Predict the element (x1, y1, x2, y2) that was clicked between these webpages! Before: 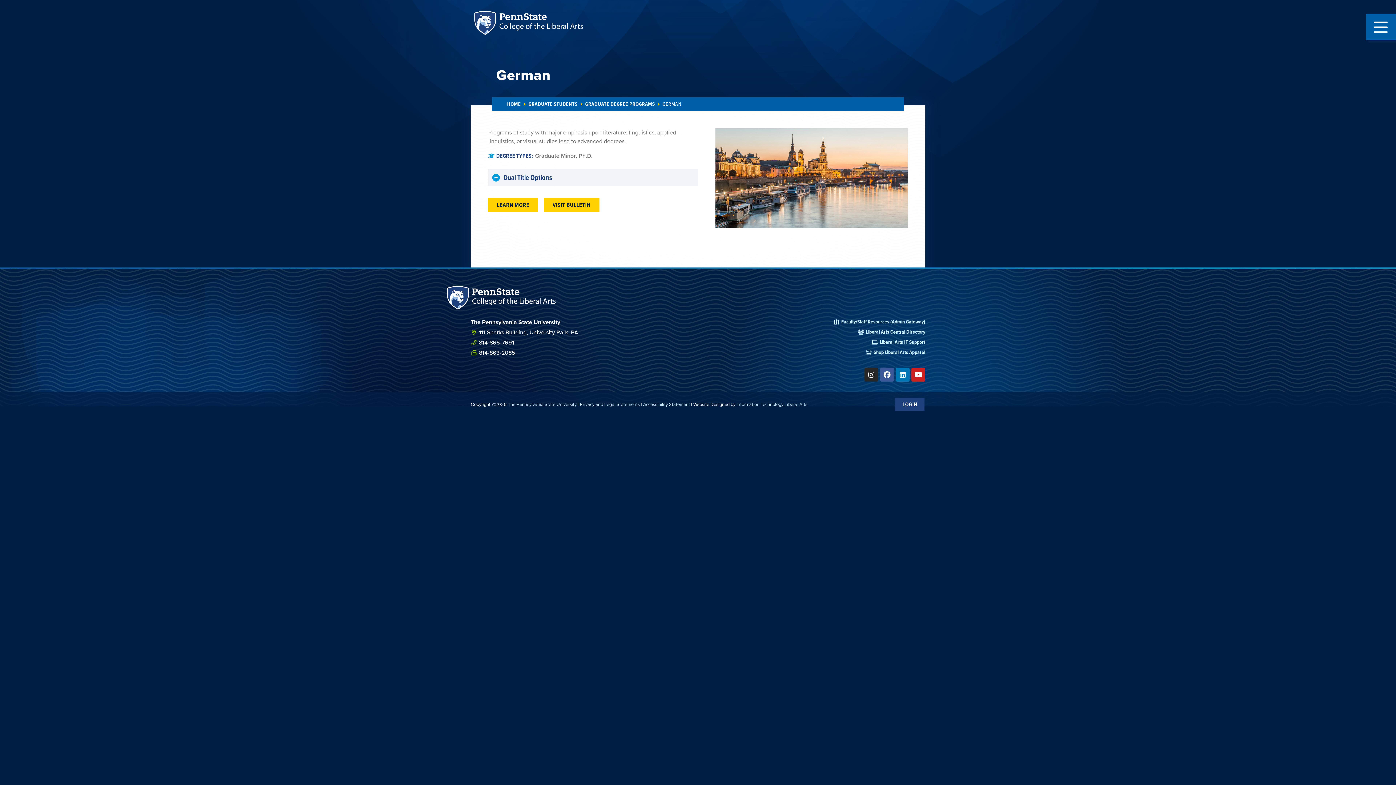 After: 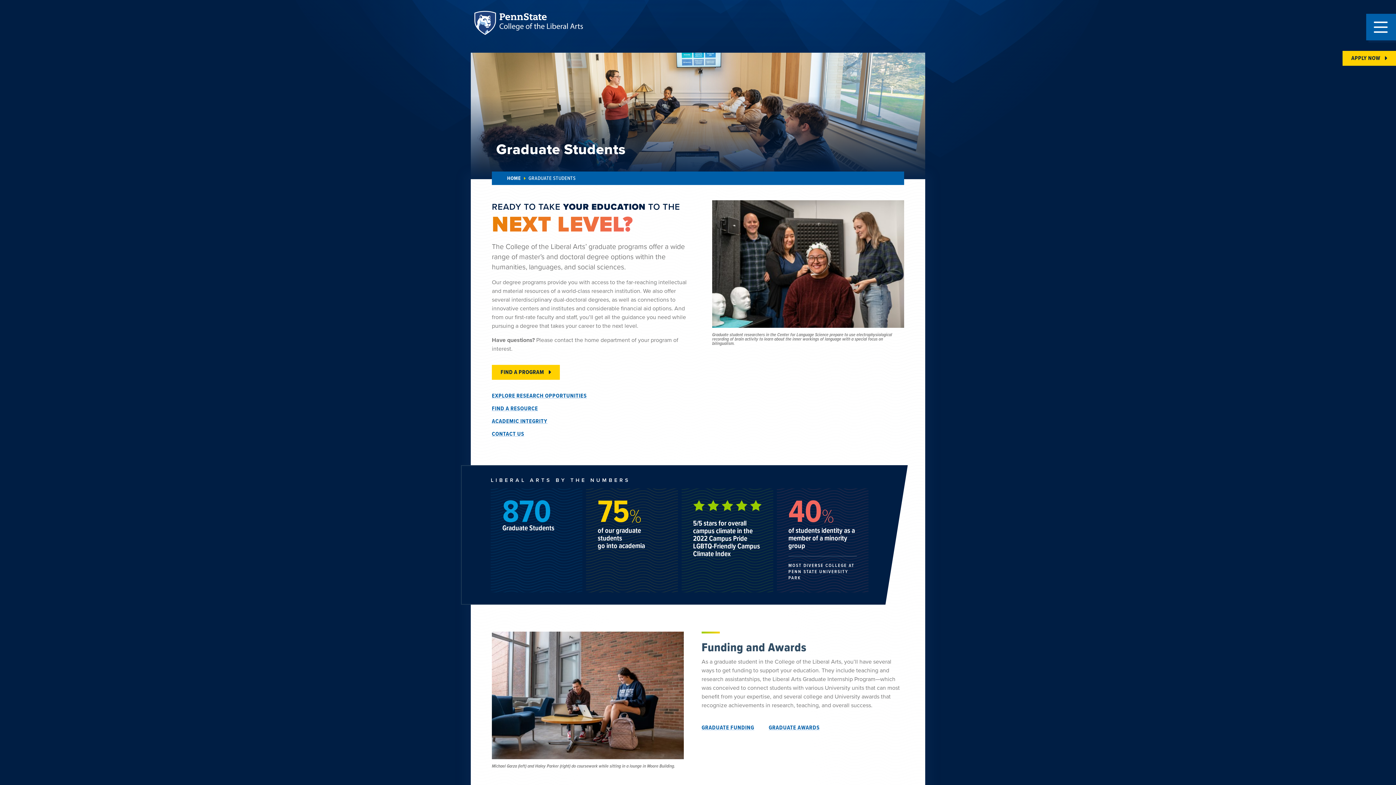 Action: label: GRADUATE STUDENTS bbox: (528, 100, 577, 107)